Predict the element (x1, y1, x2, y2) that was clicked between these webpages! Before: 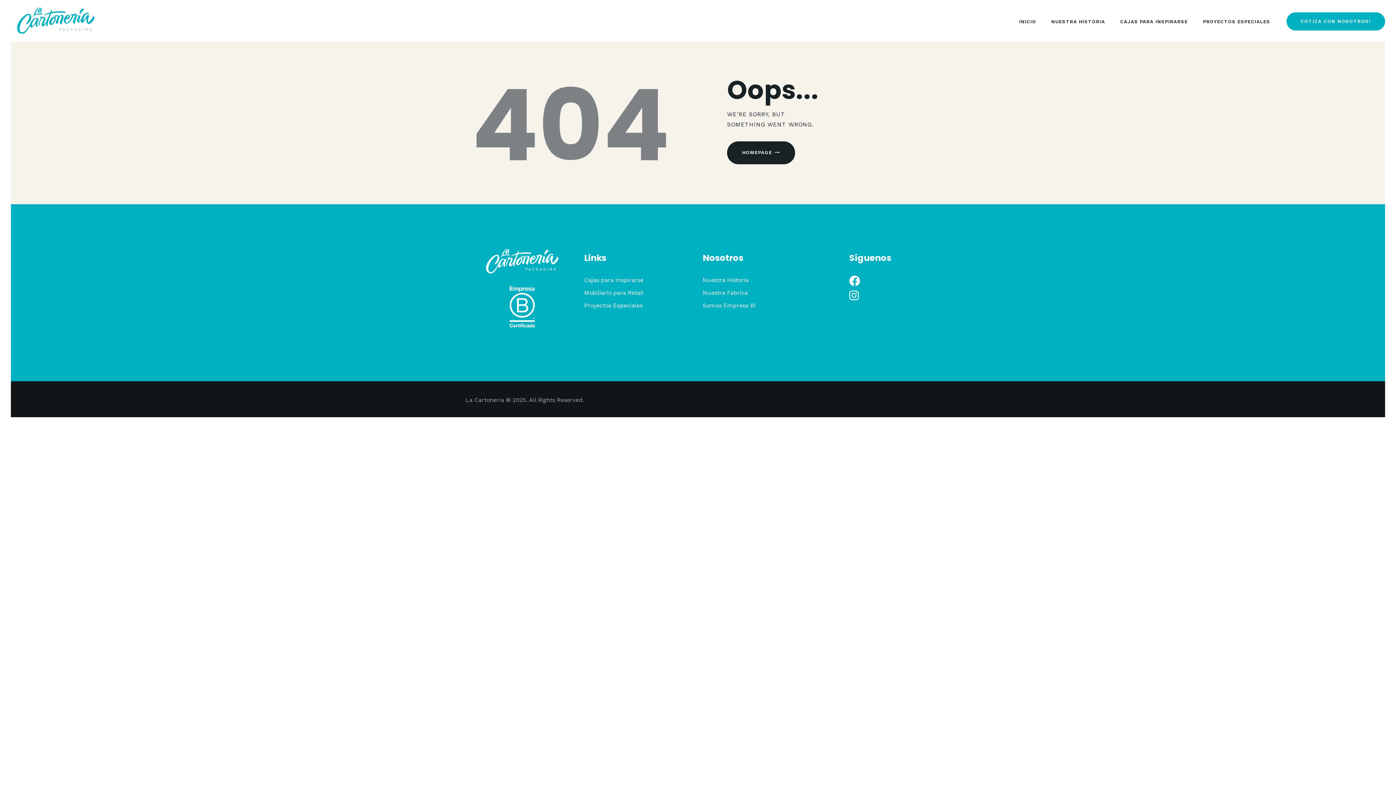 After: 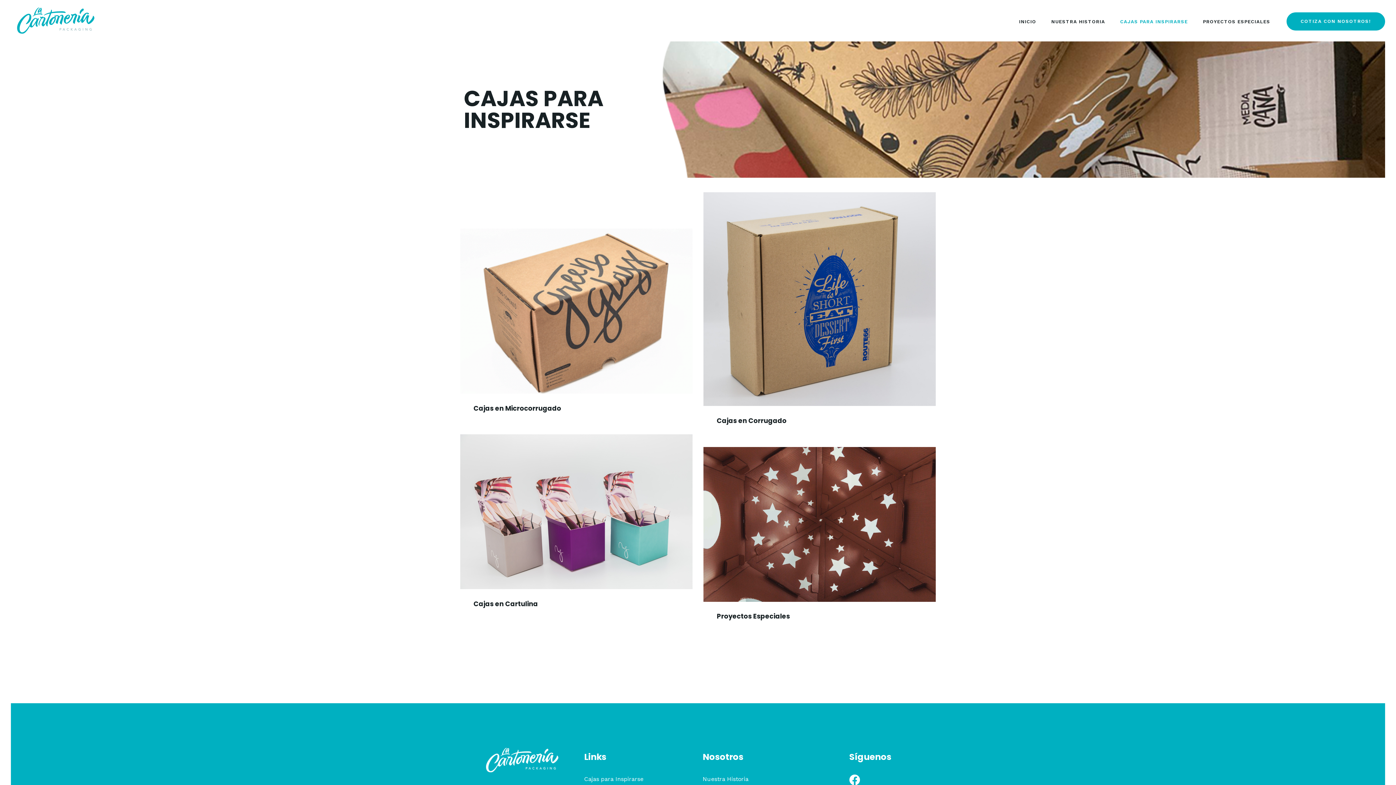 Action: bbox: (1112, 13, 1195, 29) label: CAJAS PARA INSPIRARSE